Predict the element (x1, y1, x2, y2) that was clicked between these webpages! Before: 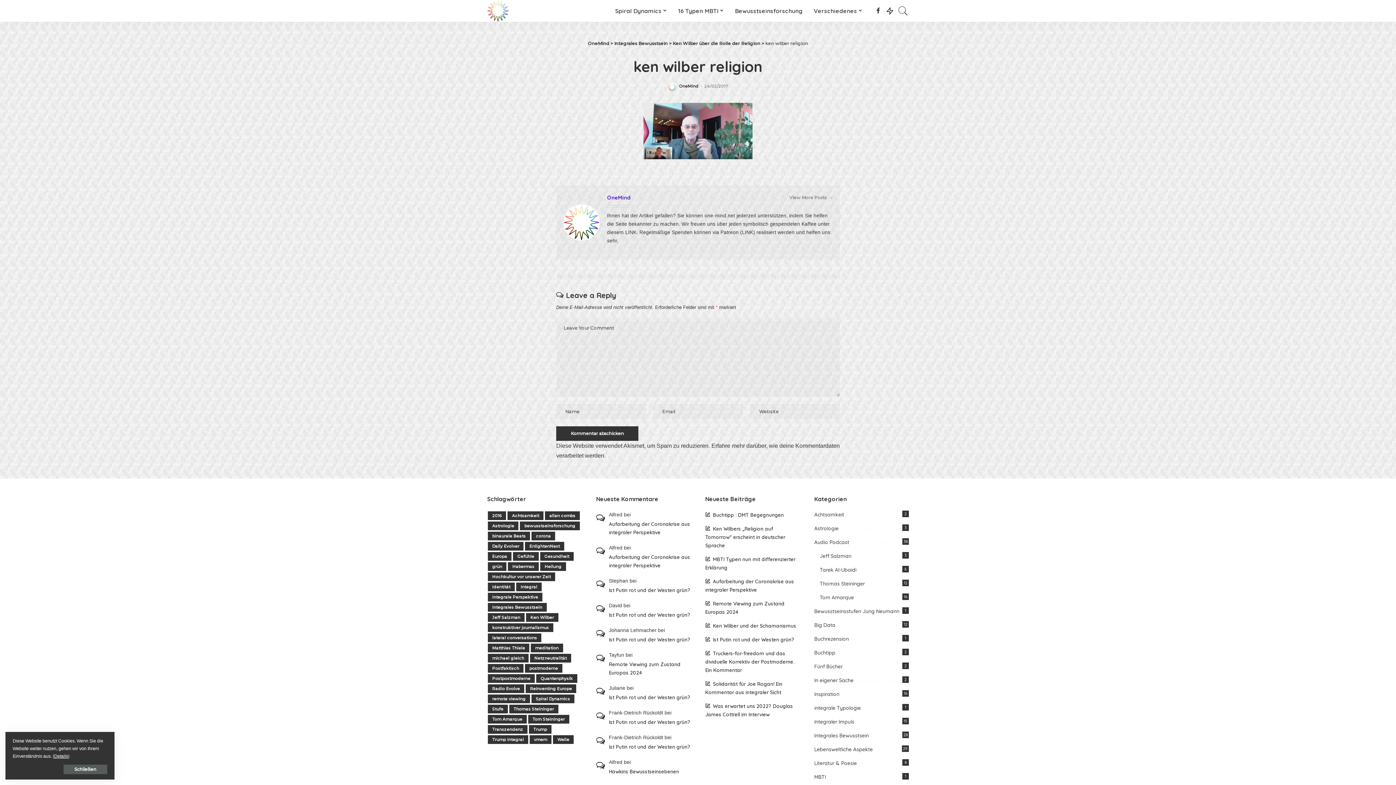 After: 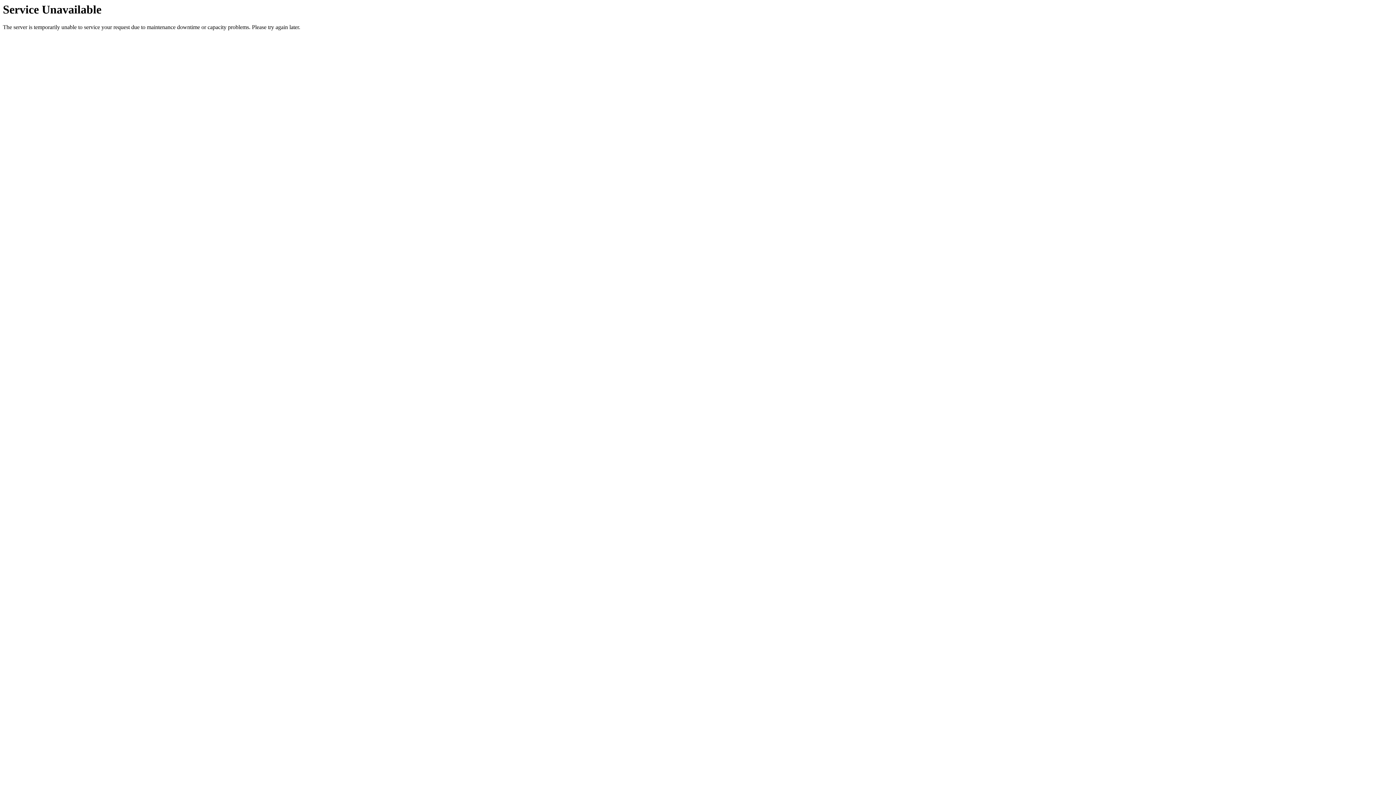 Action: label: Tom Amarque bbox: (488, 715, 526, 724)